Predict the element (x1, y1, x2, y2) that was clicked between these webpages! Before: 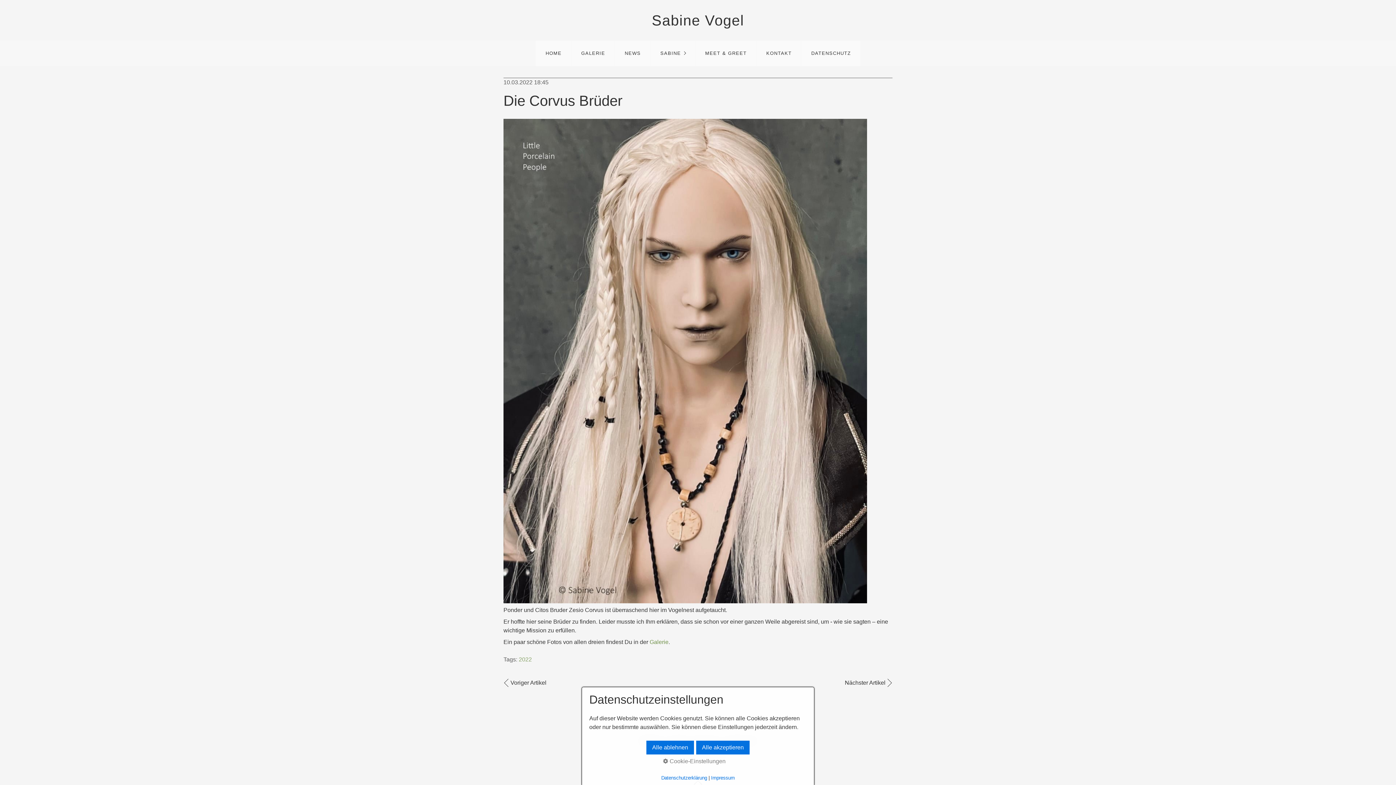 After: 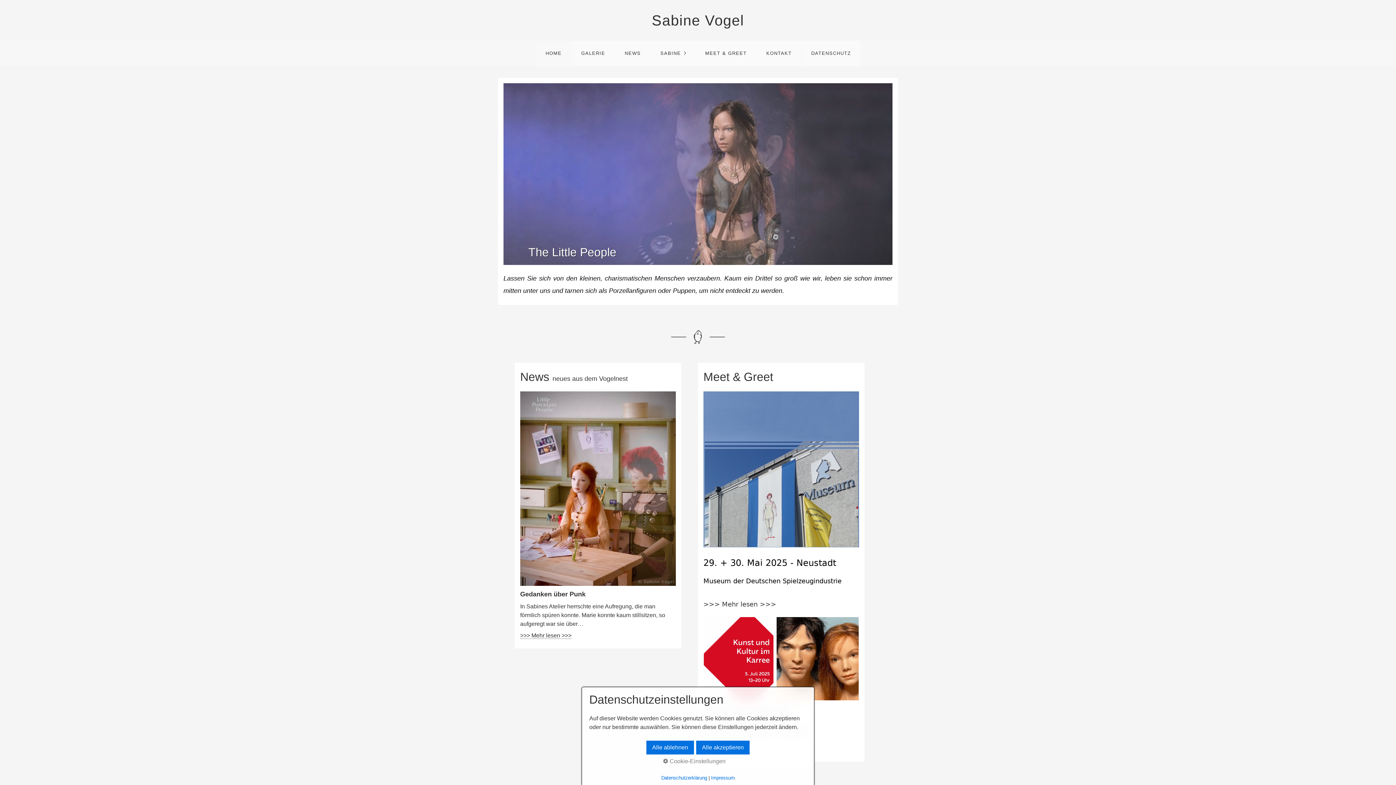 Action: label: Sabine Vogel bbox: (651, 12, 744, 28)